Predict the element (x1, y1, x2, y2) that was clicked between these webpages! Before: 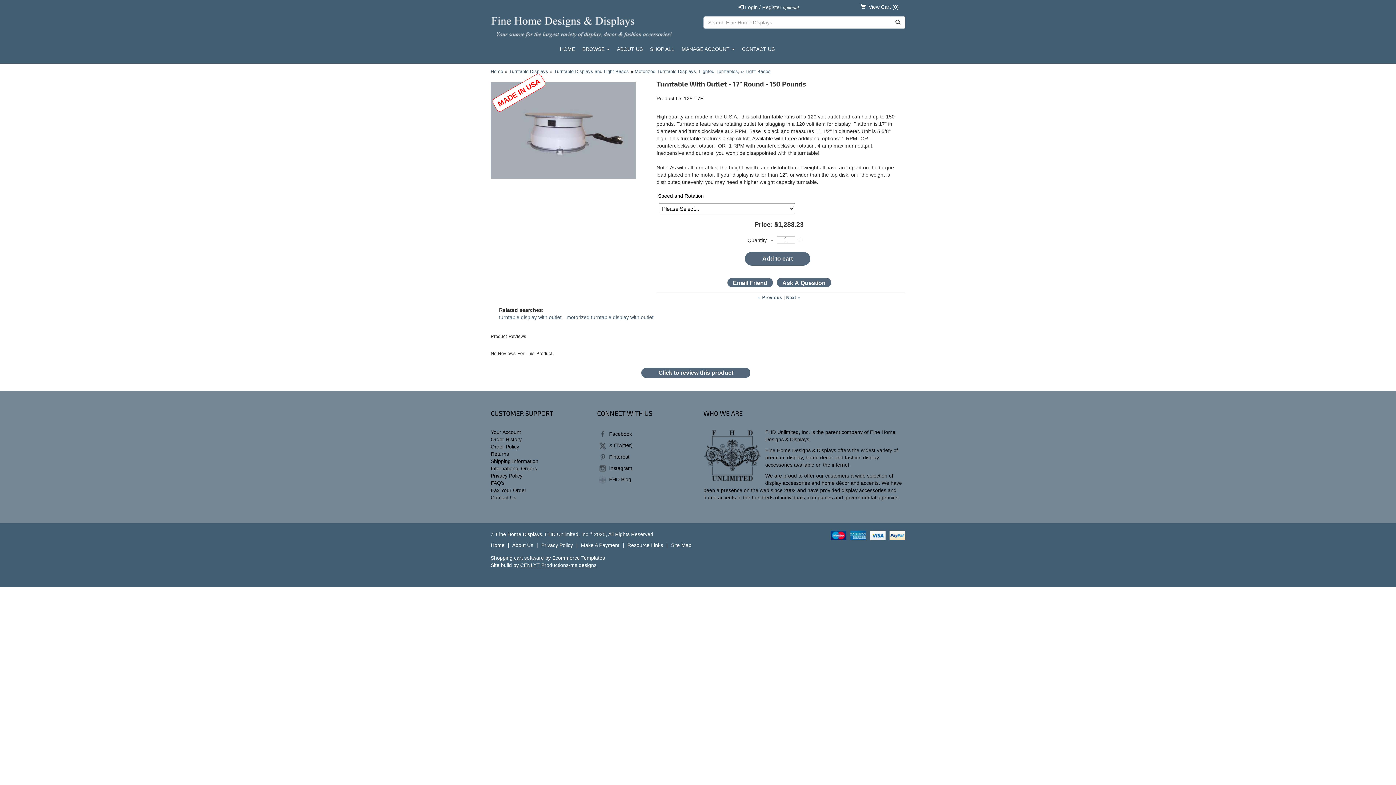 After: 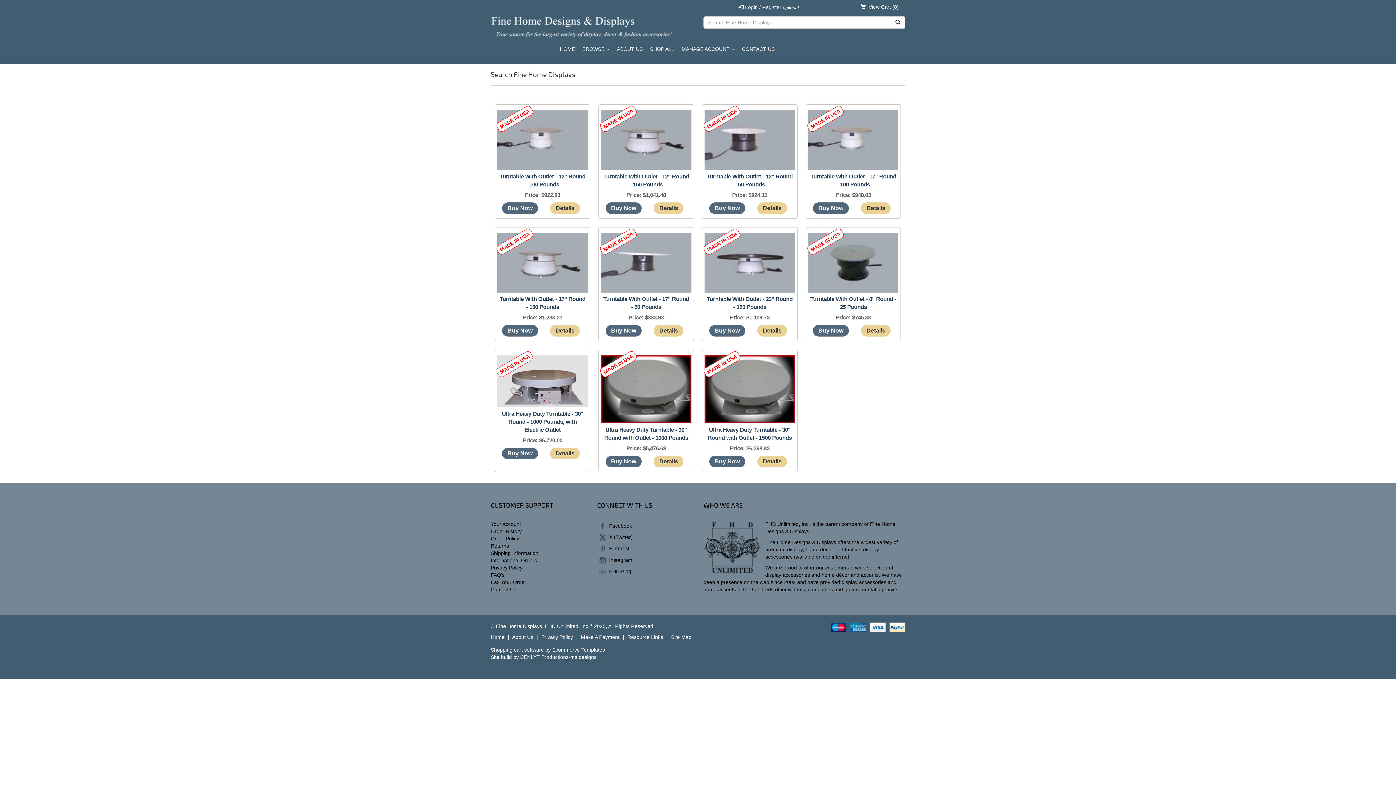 Action: label: motorized turntable display with outlet bbox: (566, 314, 657, 320)